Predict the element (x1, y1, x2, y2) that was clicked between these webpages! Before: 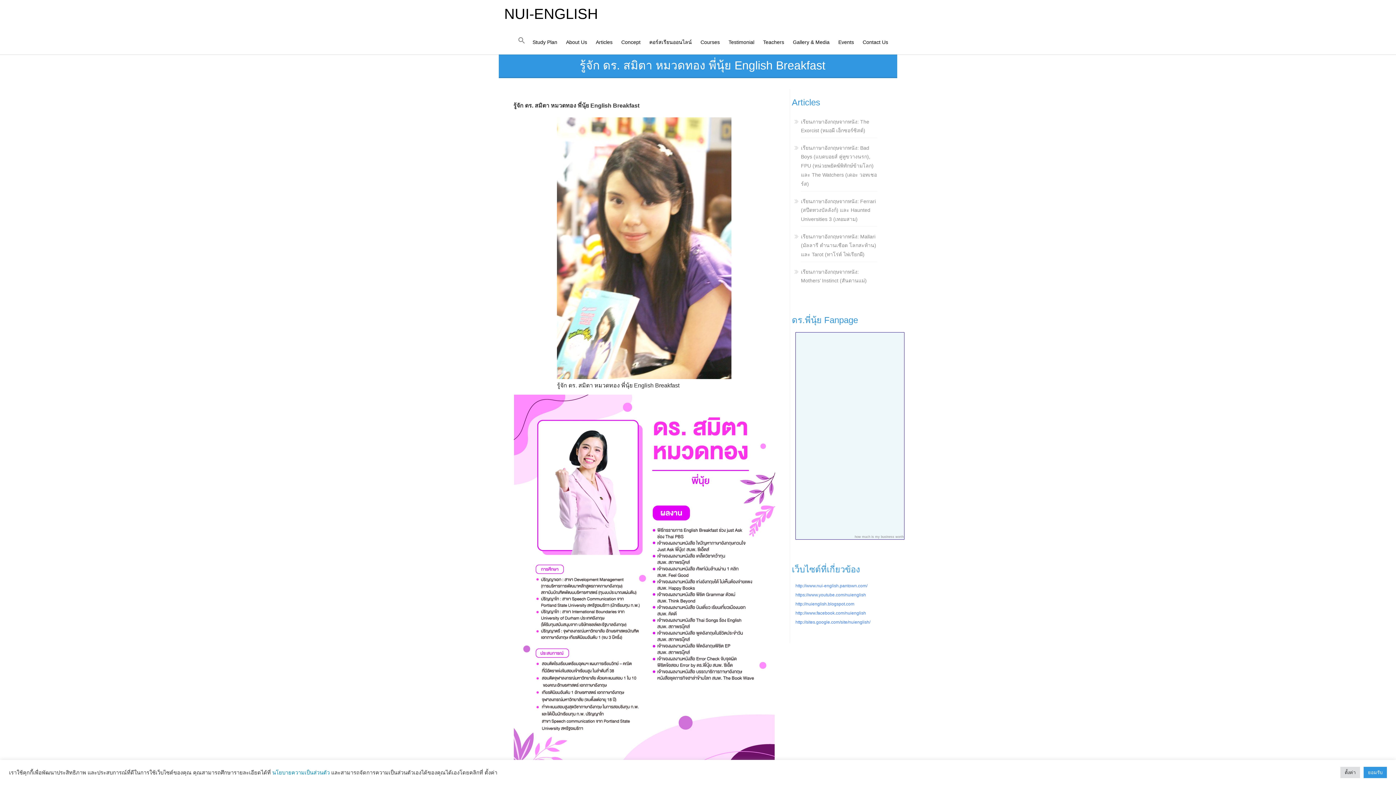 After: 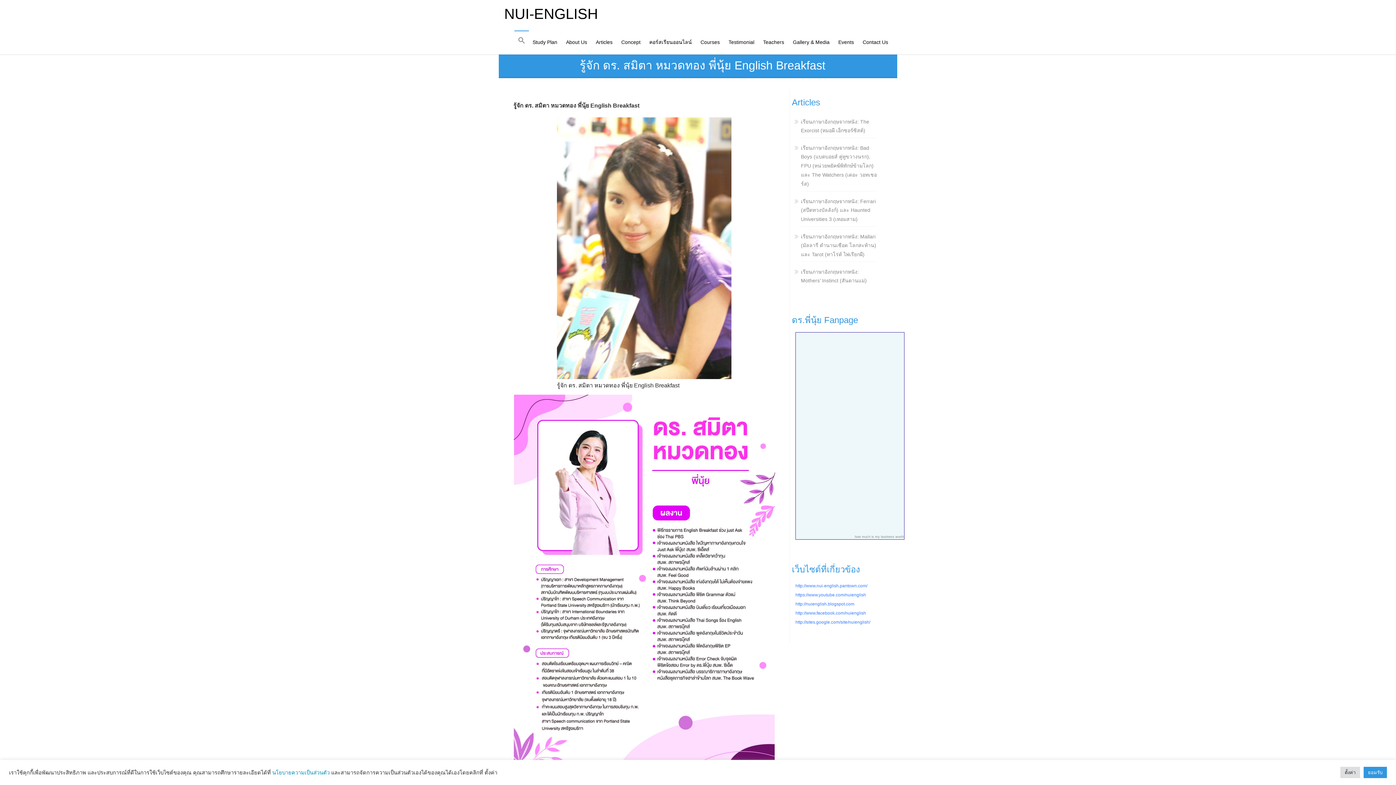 Action: bbox: (518, 39, 525, 45) label: Search Icon Link